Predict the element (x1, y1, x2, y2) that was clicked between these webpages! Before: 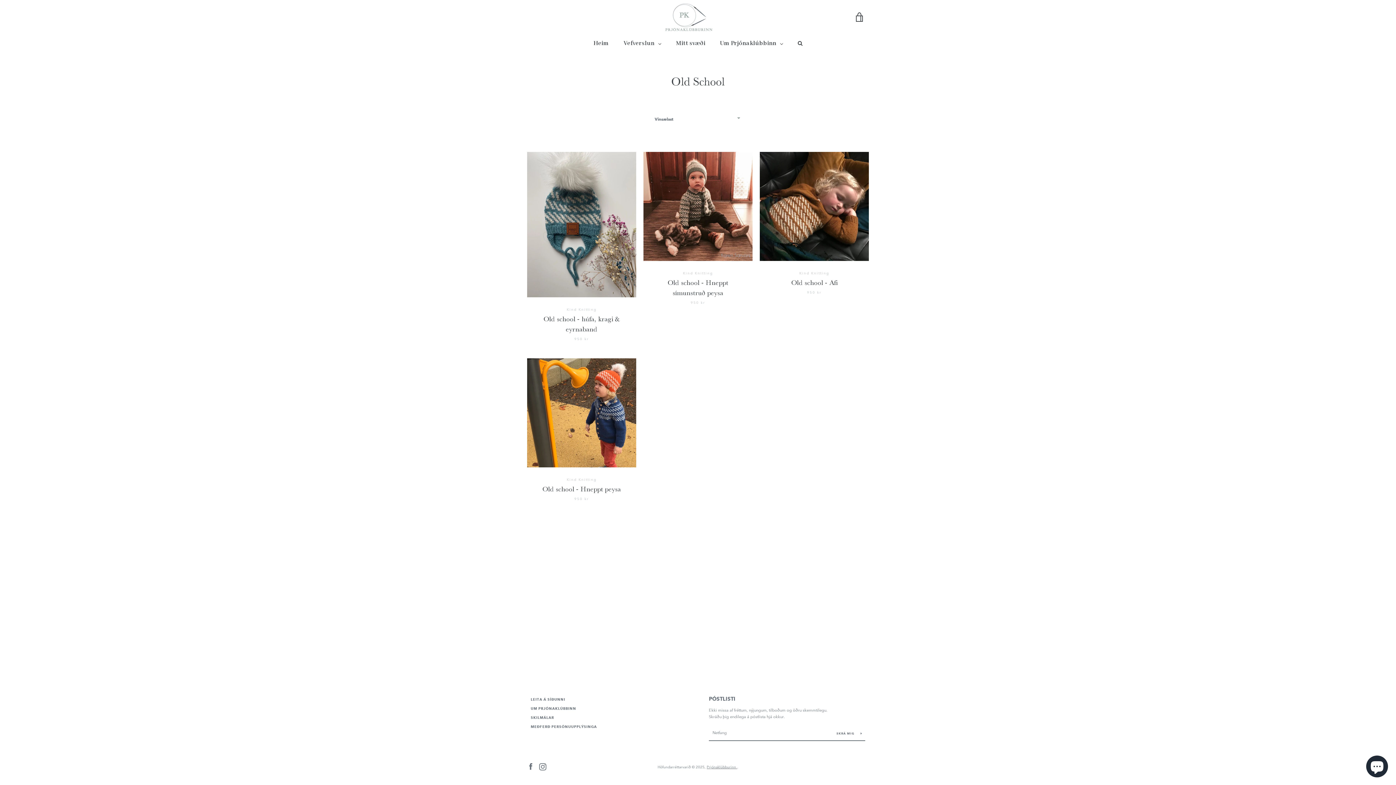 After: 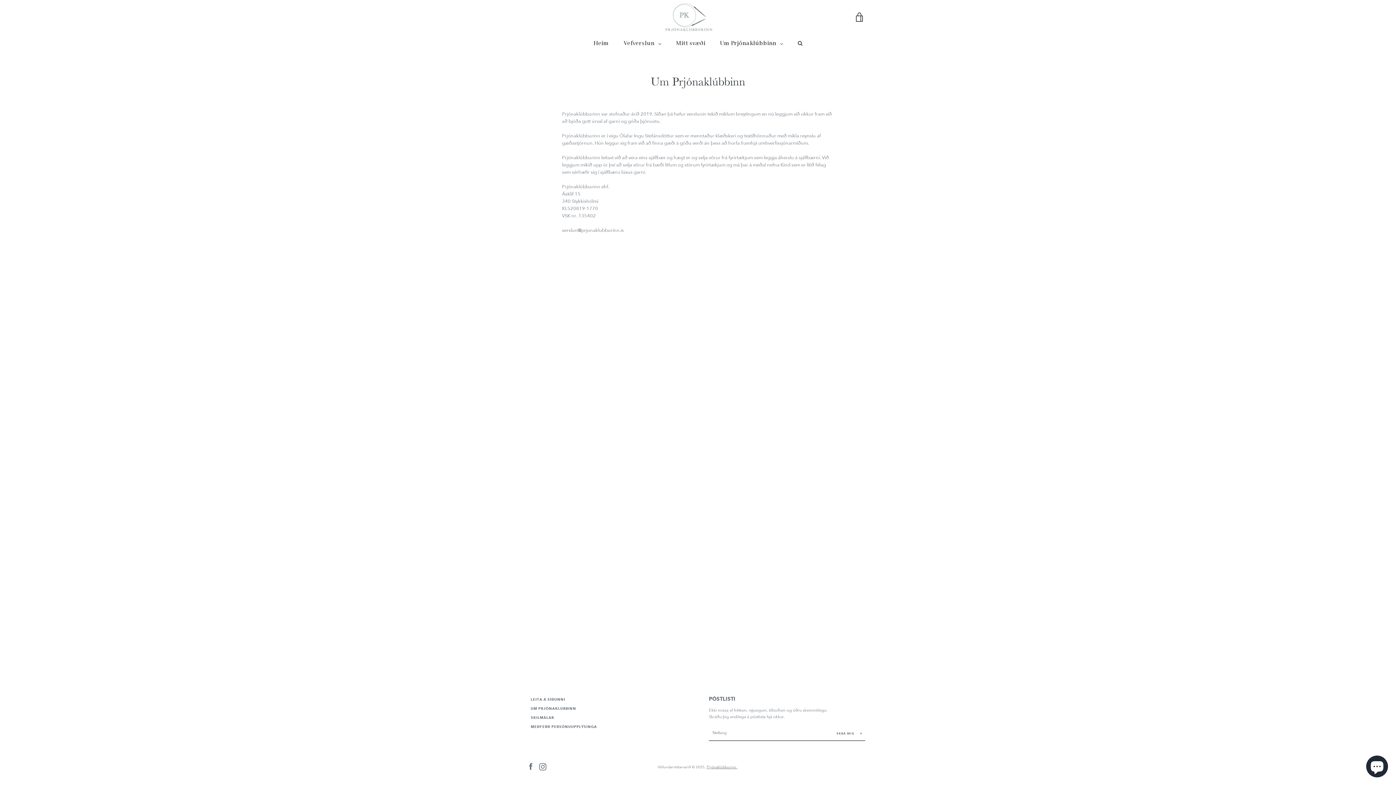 Action: bbox: (712, 34, 790, 52) label: Um Prjónaklúbbinn